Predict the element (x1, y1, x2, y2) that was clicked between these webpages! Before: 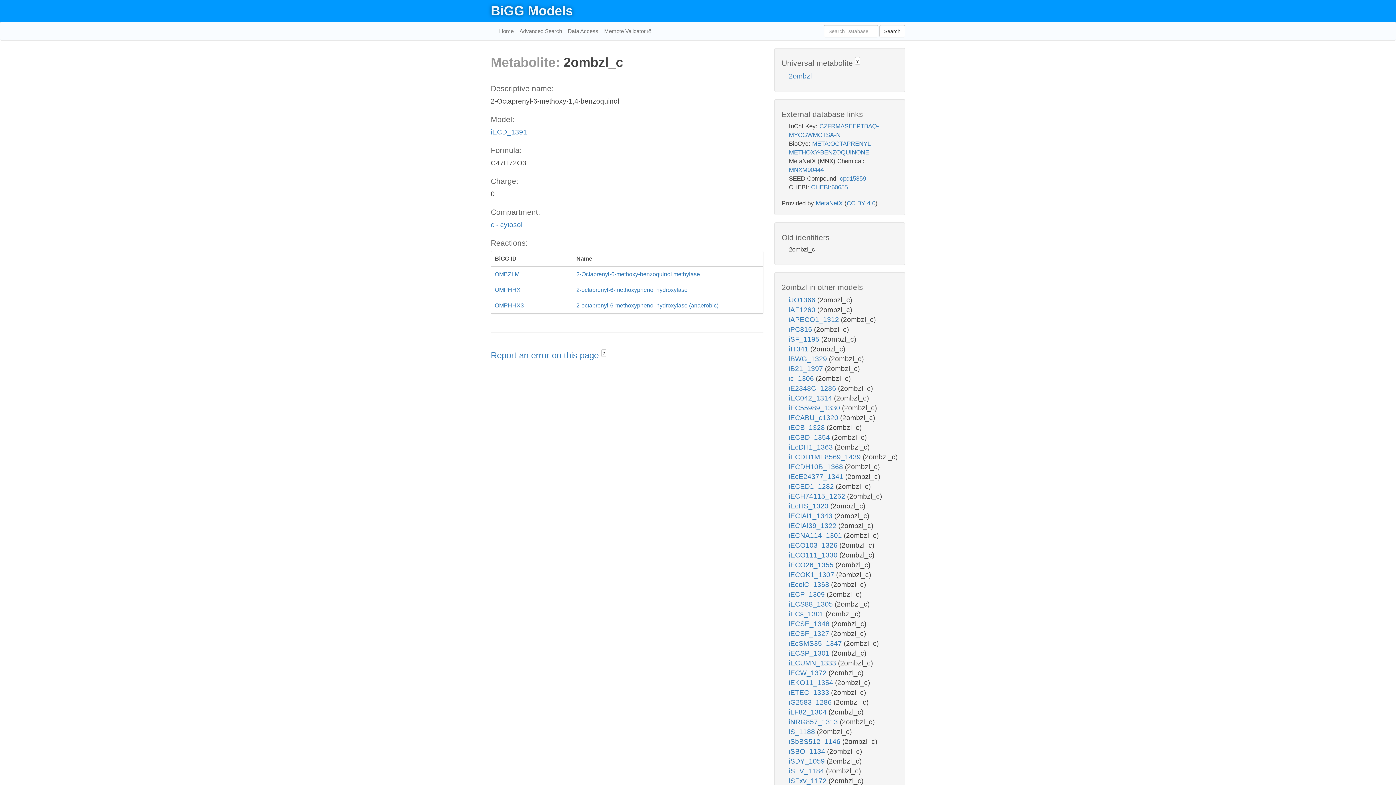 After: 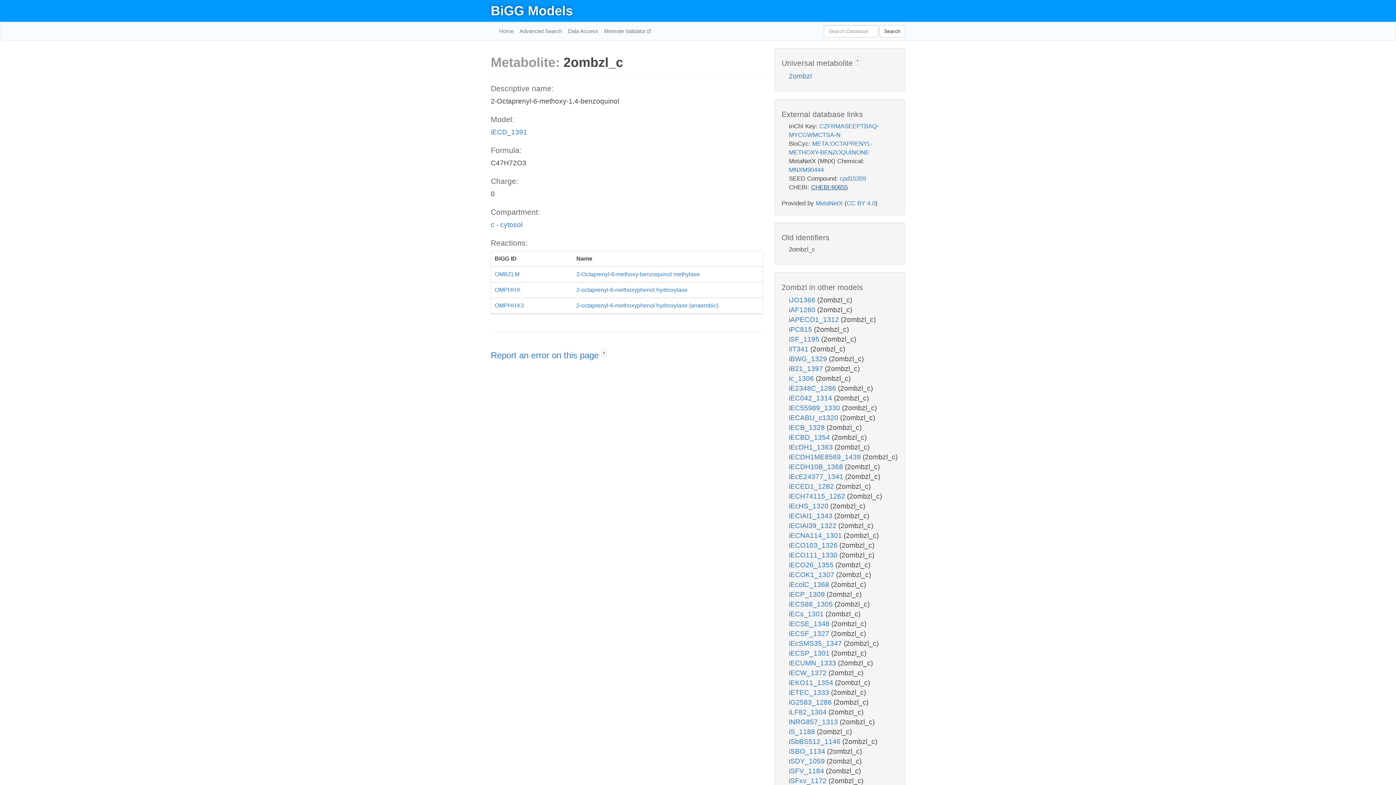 Action: bbox: (811, 184, 848, 191) label: CHEBI:60655